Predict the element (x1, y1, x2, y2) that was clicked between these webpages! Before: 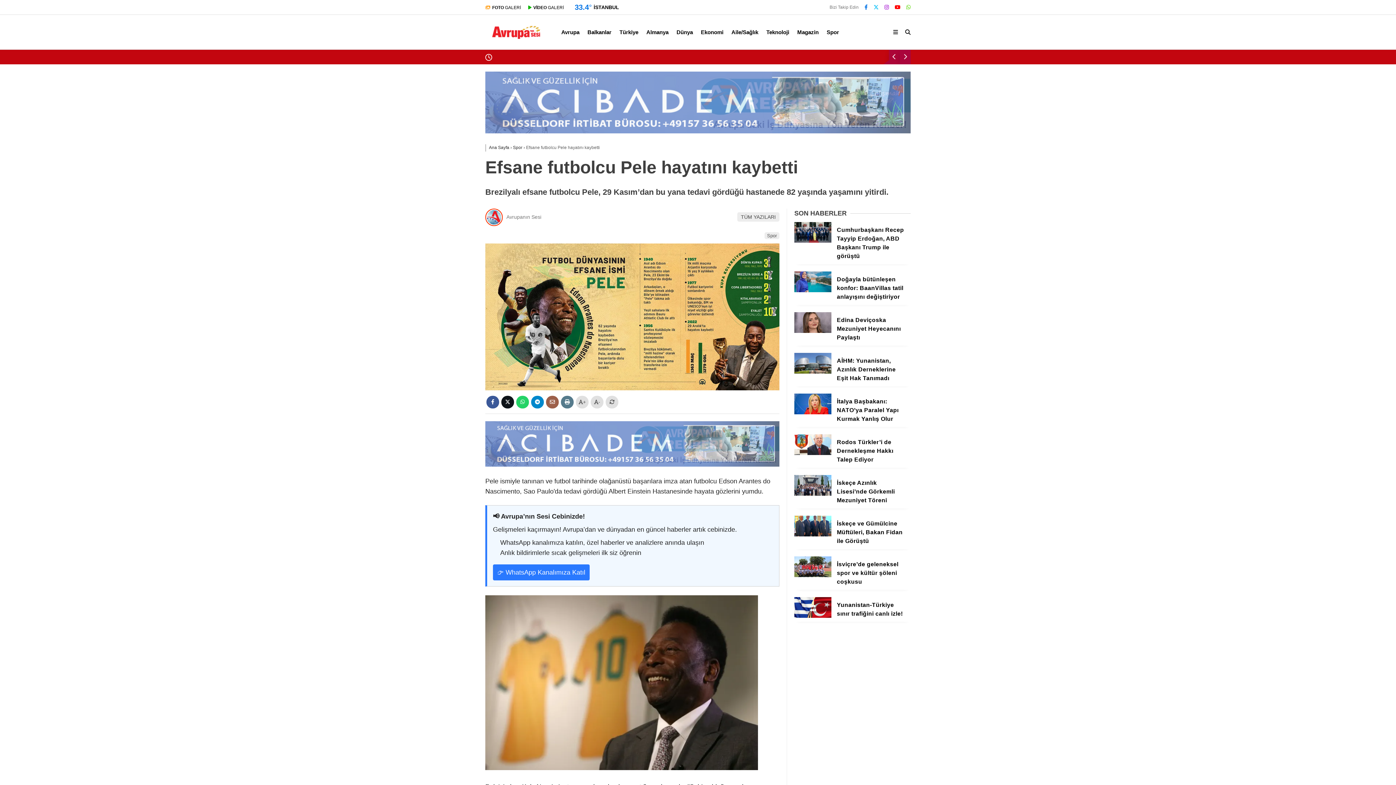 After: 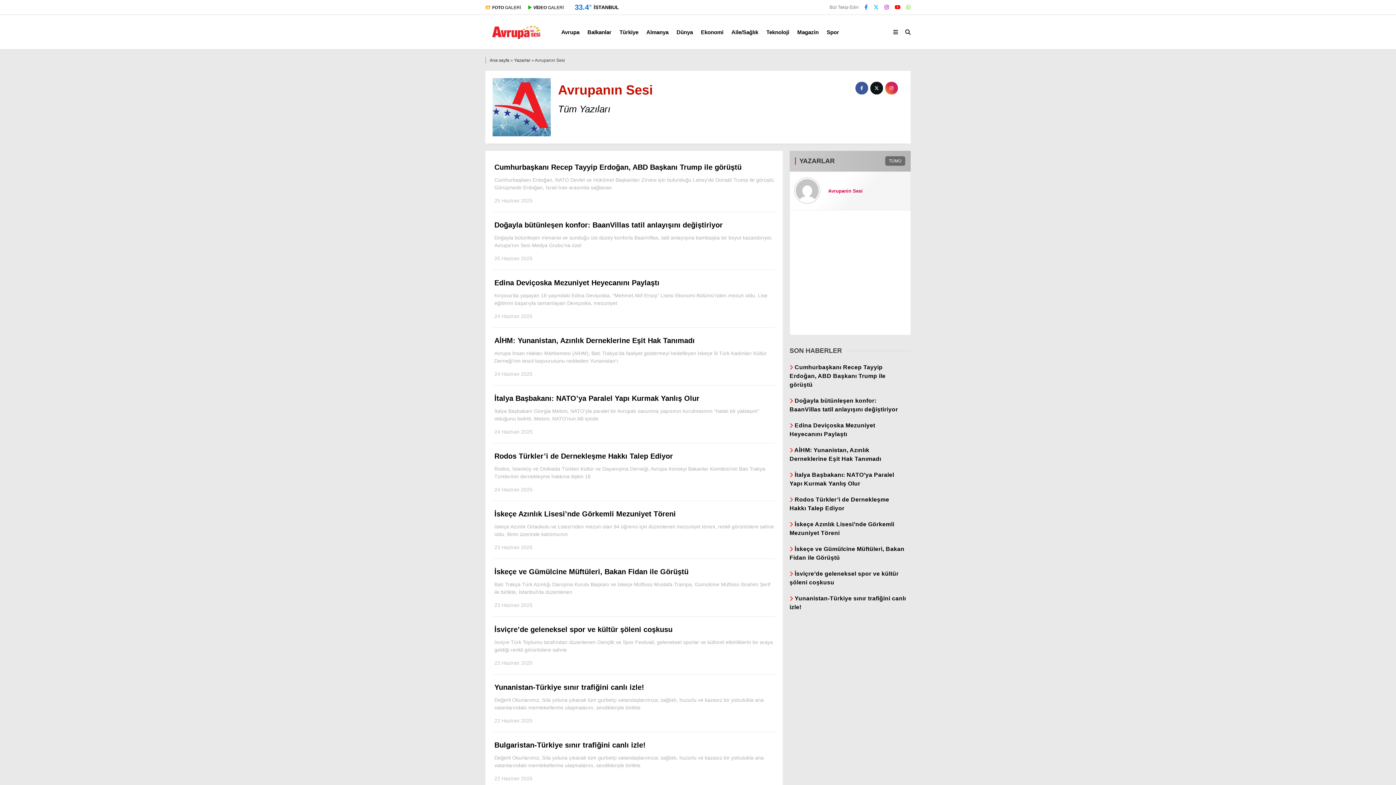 Action: bbox: (737, 212, 779, 221) label: TÜM YAZILARI